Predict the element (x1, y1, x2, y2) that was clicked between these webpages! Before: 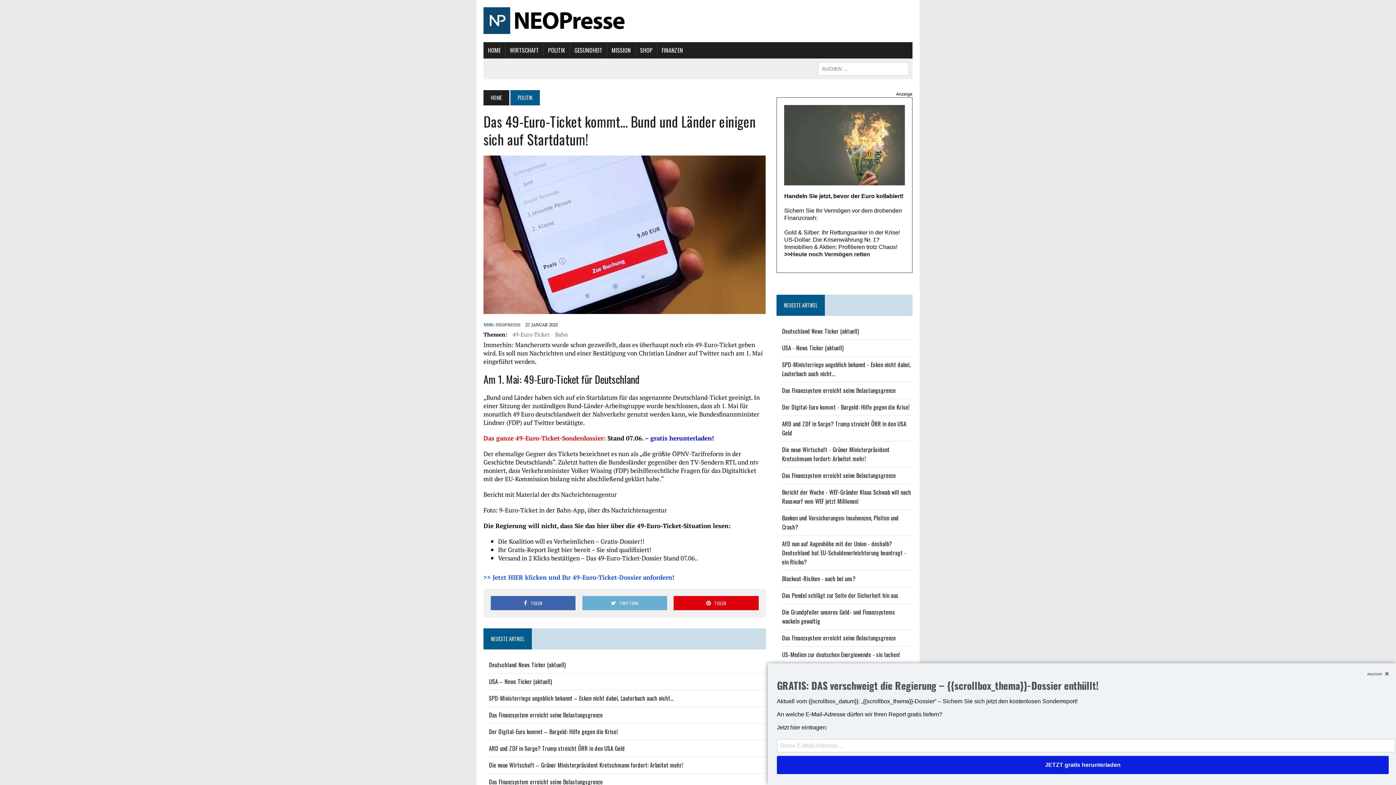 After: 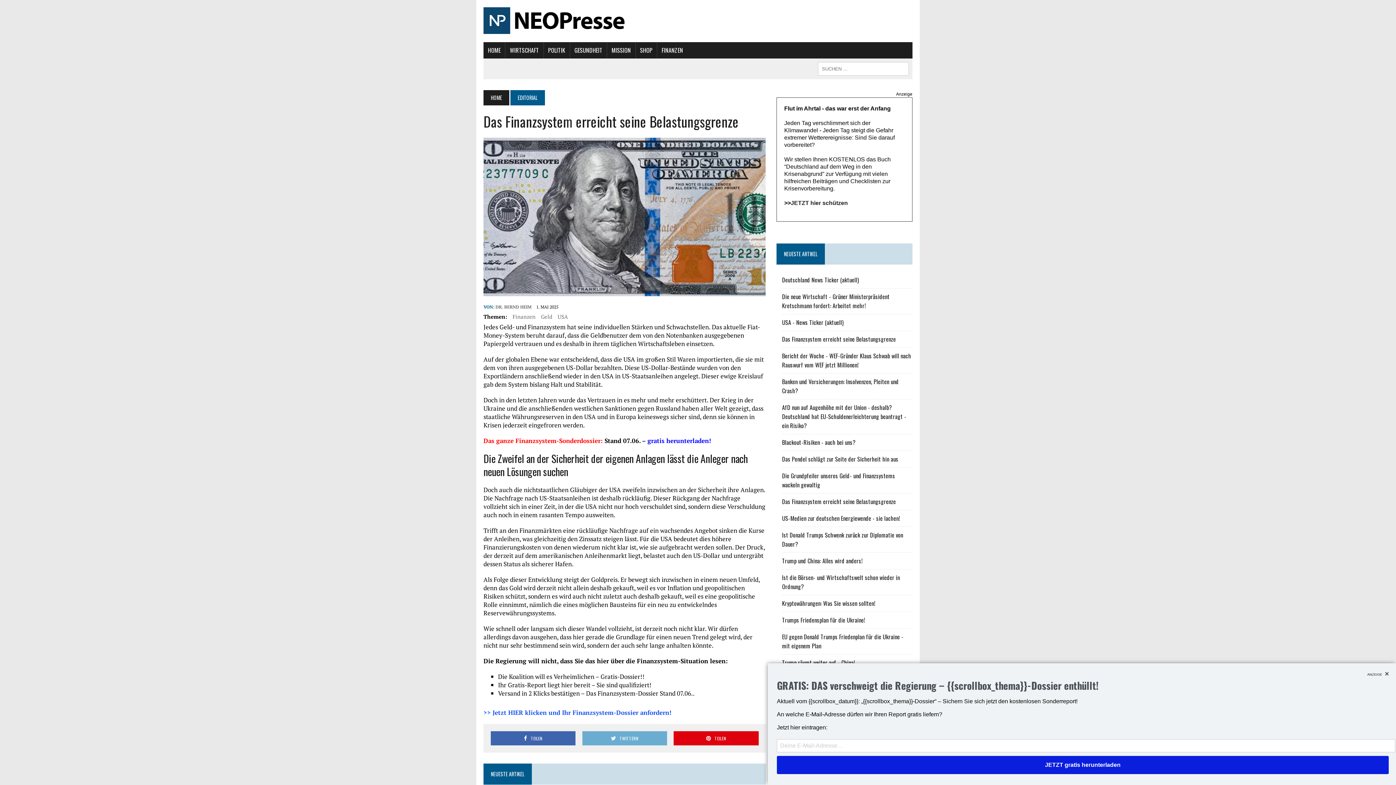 Action: bbox: (489, 777, 602, 786) label: Das Finanzsystem erreicht seine Belastungsgrenze